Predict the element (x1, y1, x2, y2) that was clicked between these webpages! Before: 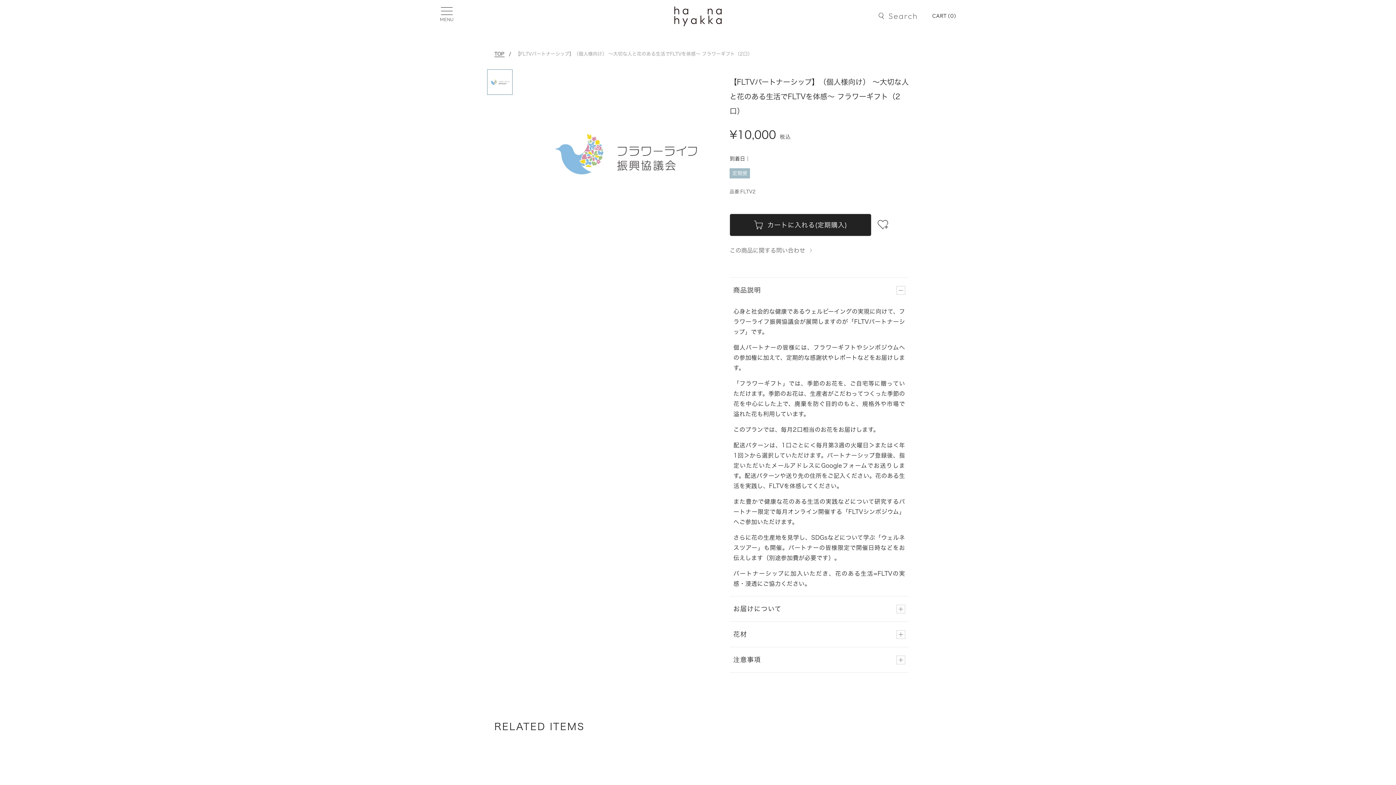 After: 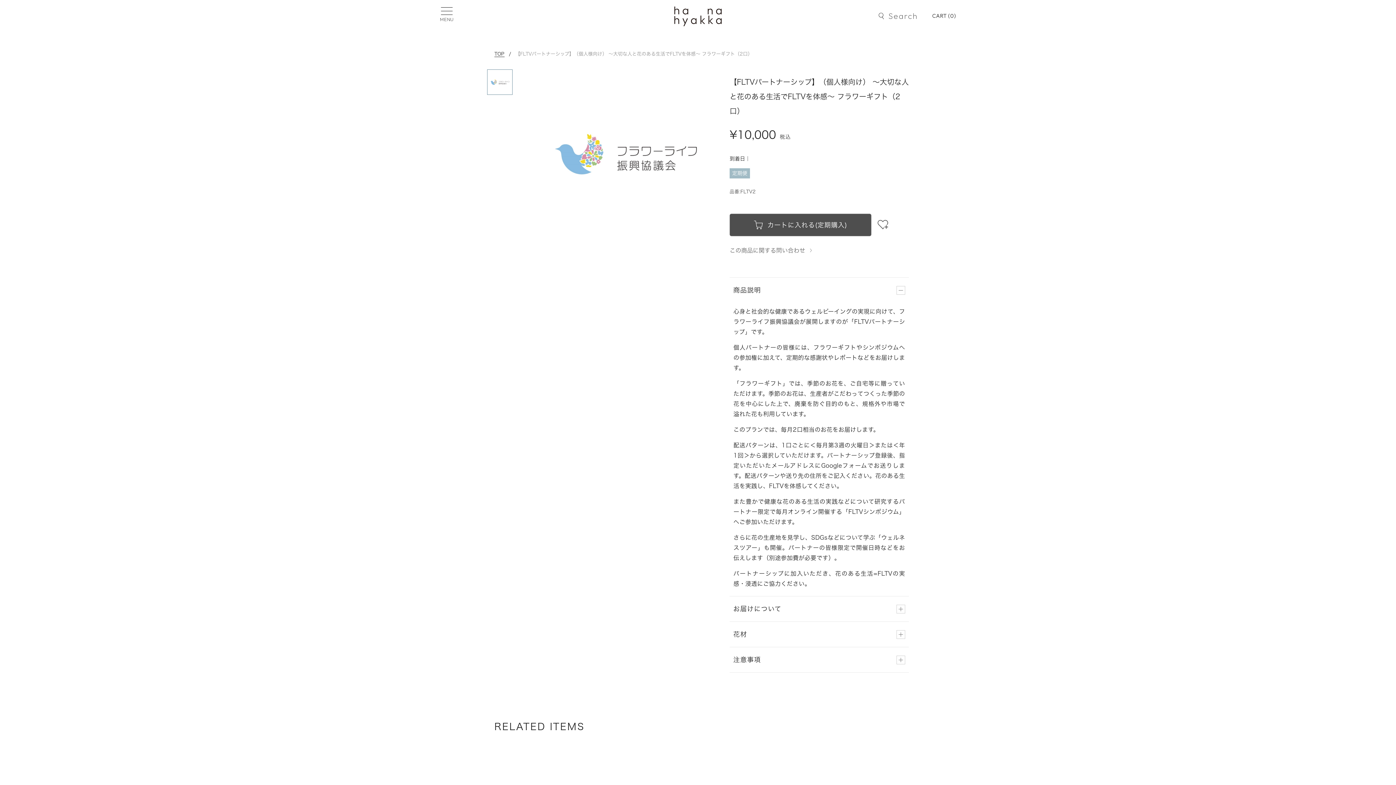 Action: bbox: (729, 213, 871, 236) label: カートに入れる(定期購入)